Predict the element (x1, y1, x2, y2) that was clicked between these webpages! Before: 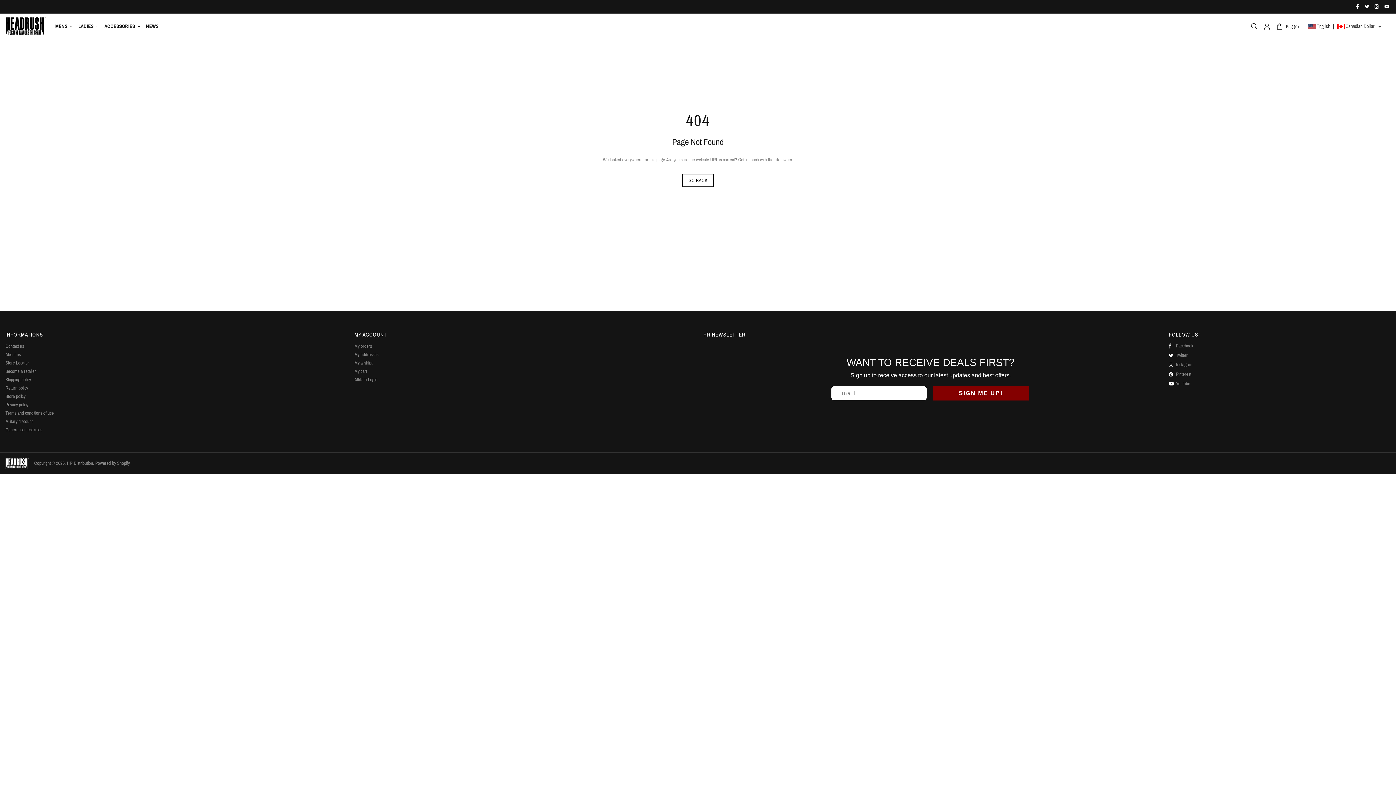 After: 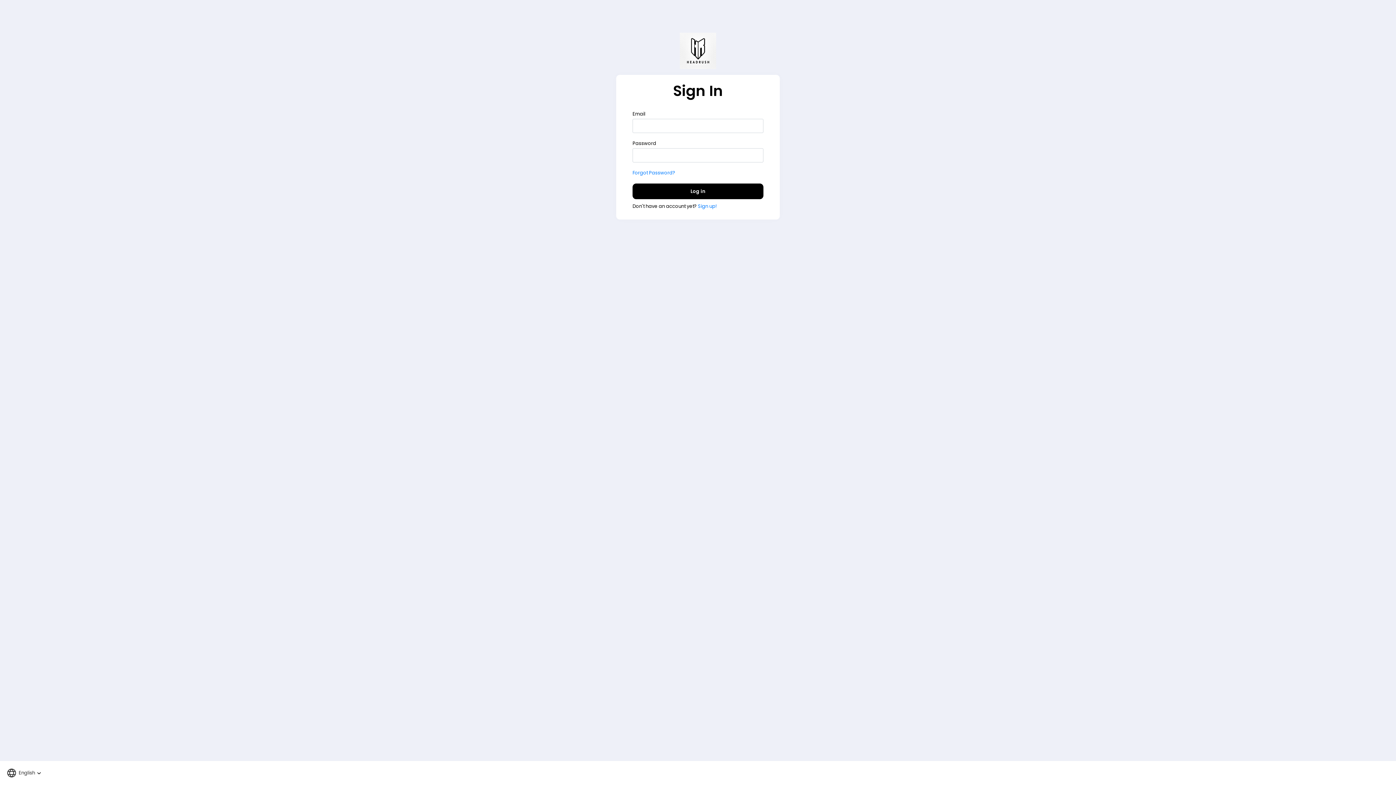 Action: bbox: (354, 377, 377, 383) label: Affiliate Login